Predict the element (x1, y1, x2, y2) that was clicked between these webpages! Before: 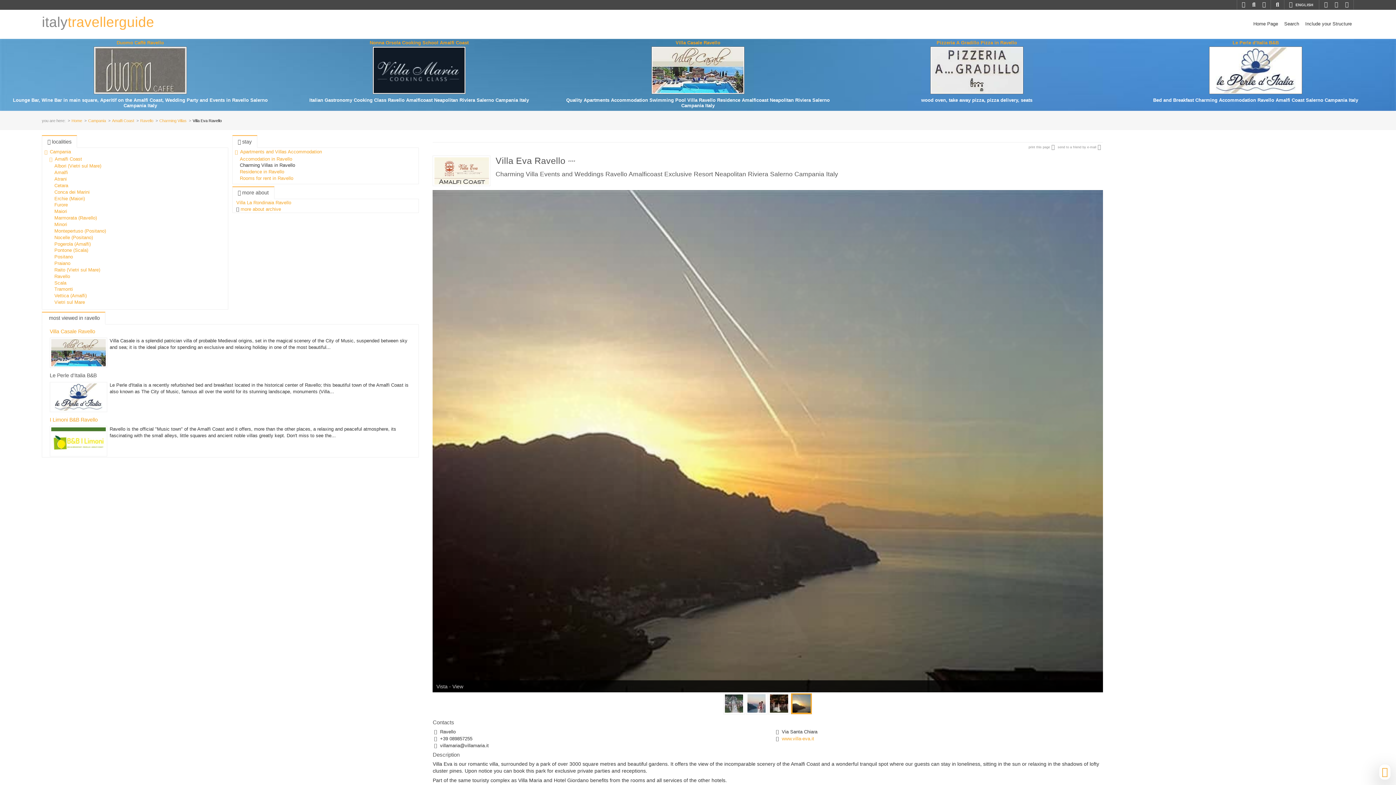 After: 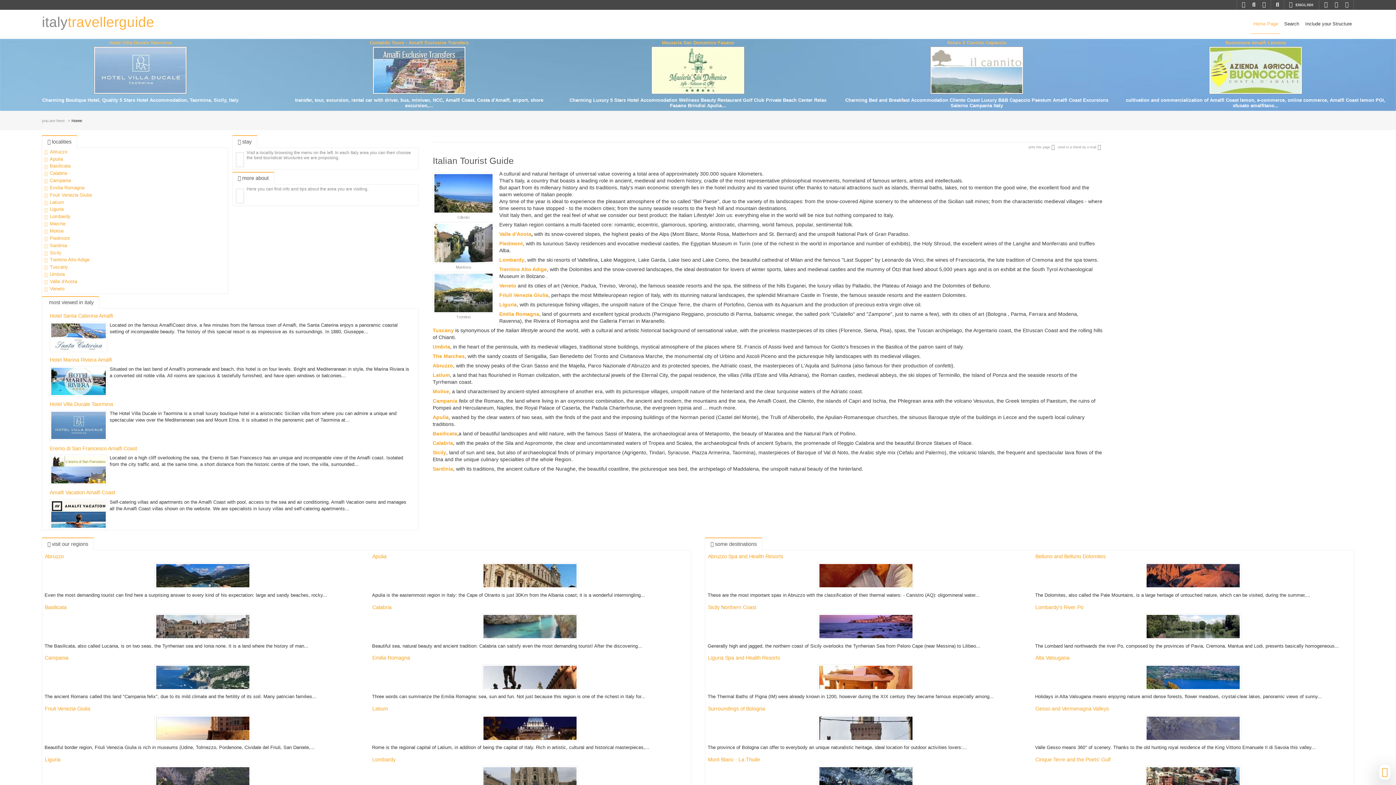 Action: label: Home bbox: (66, 118, 82, 122)